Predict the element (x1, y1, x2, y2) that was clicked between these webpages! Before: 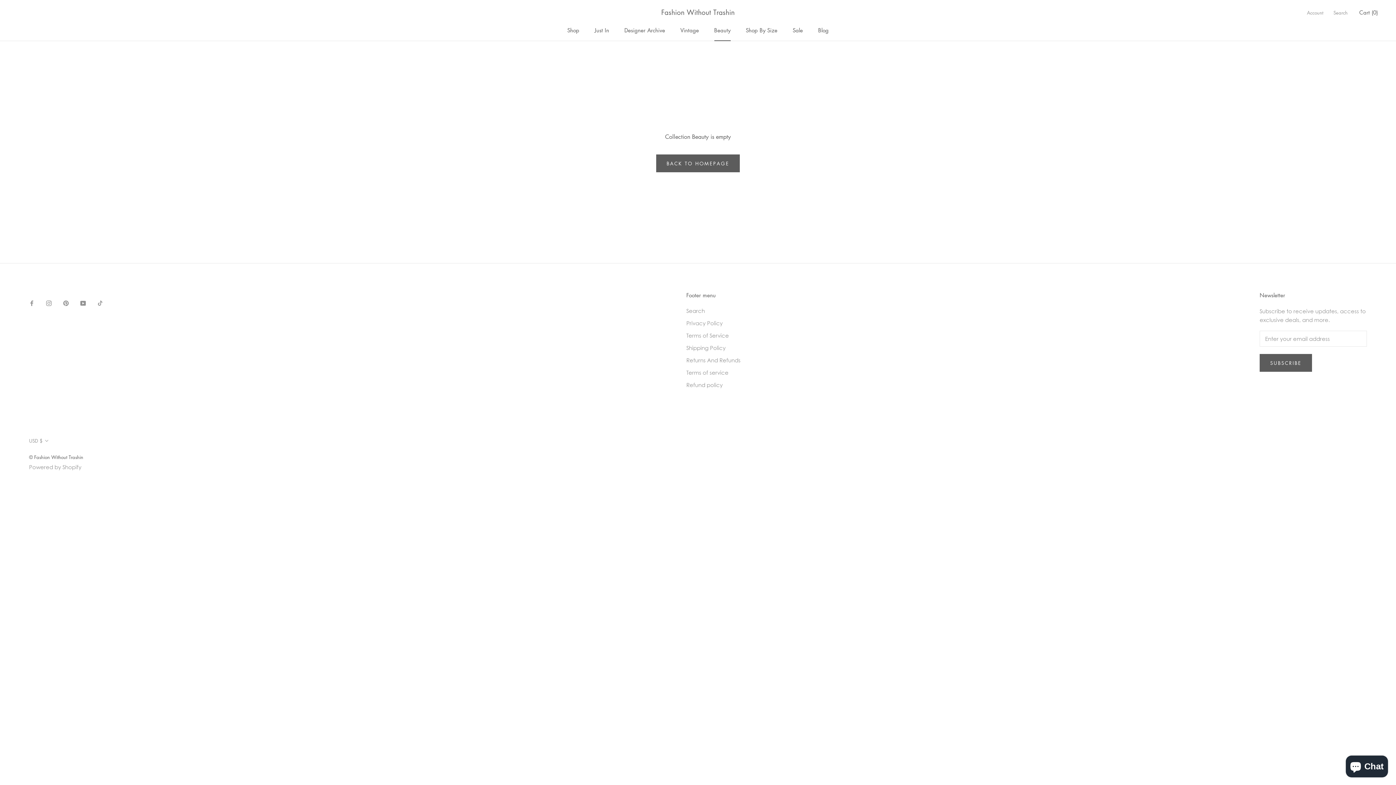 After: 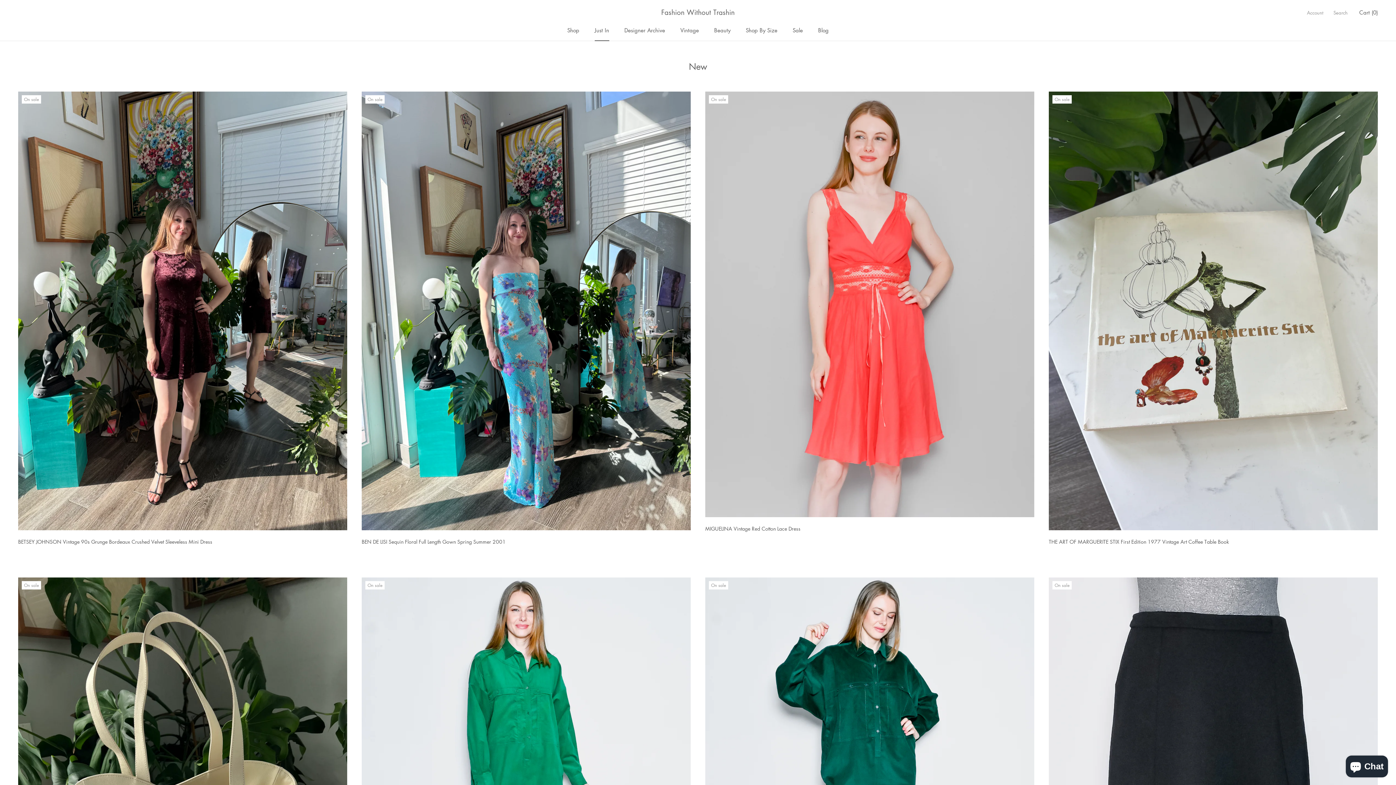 Action: bbox: (594, 26, 609, 33) label: Just In
Just In